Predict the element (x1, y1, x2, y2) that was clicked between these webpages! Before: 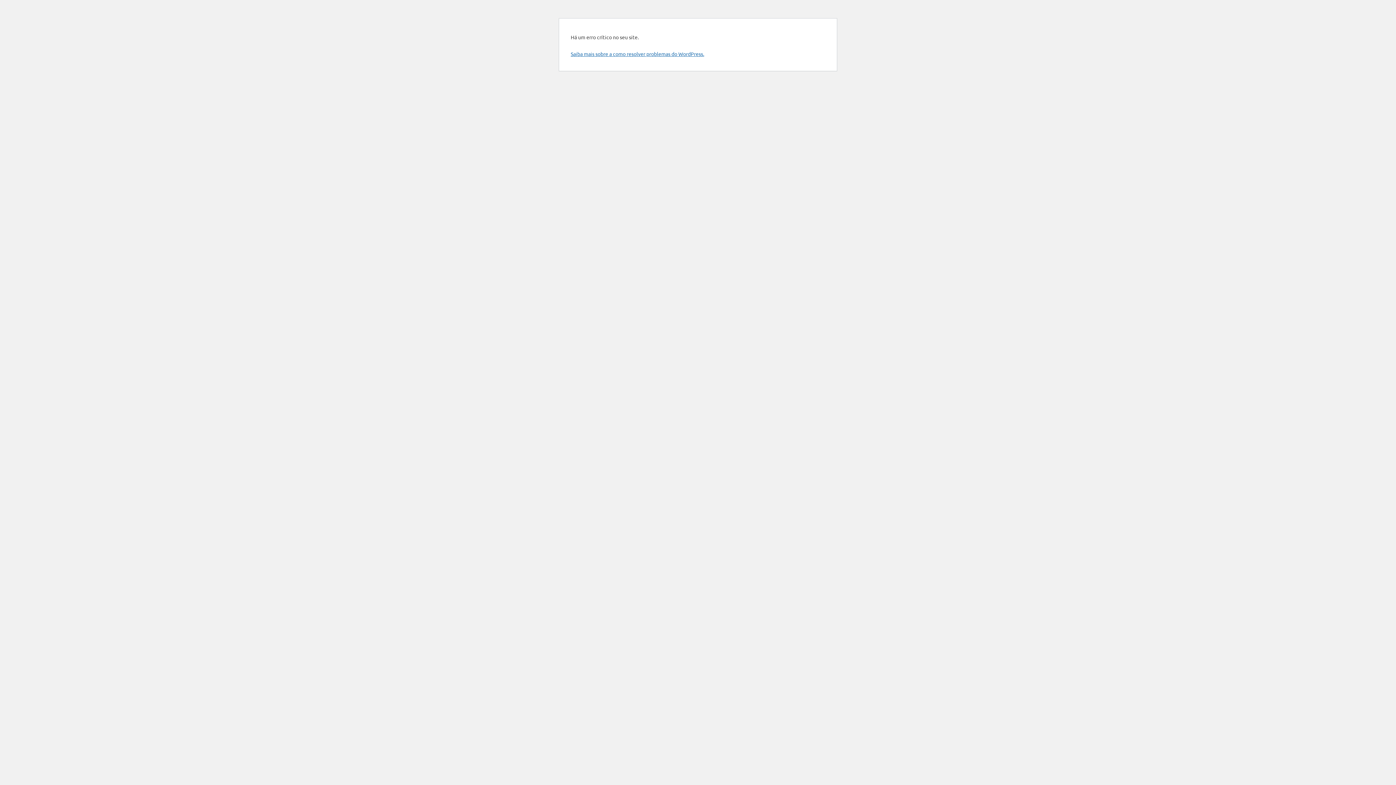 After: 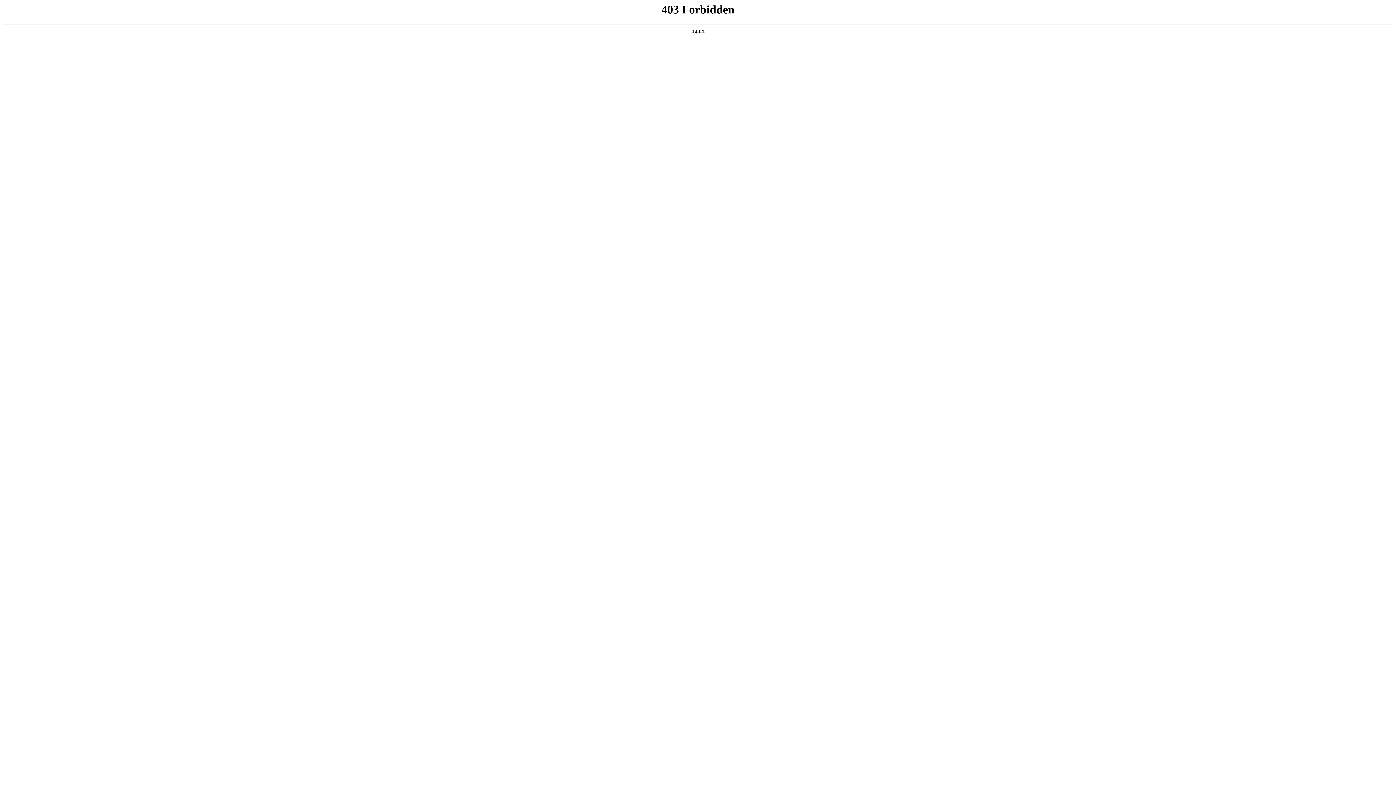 Action: bbox: (570, 50, 704, 57) label: Saiba mais sobre a como resolver problemas do WordPress.